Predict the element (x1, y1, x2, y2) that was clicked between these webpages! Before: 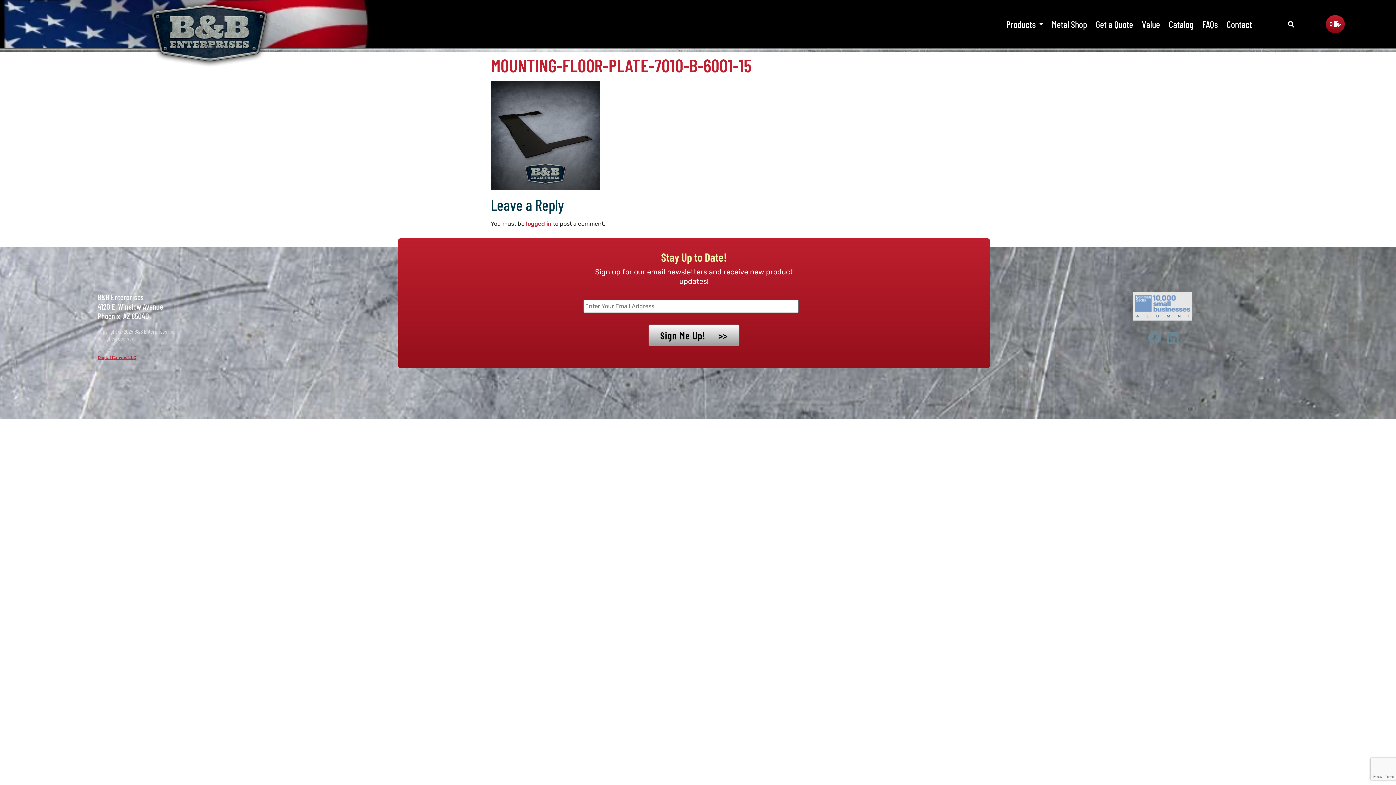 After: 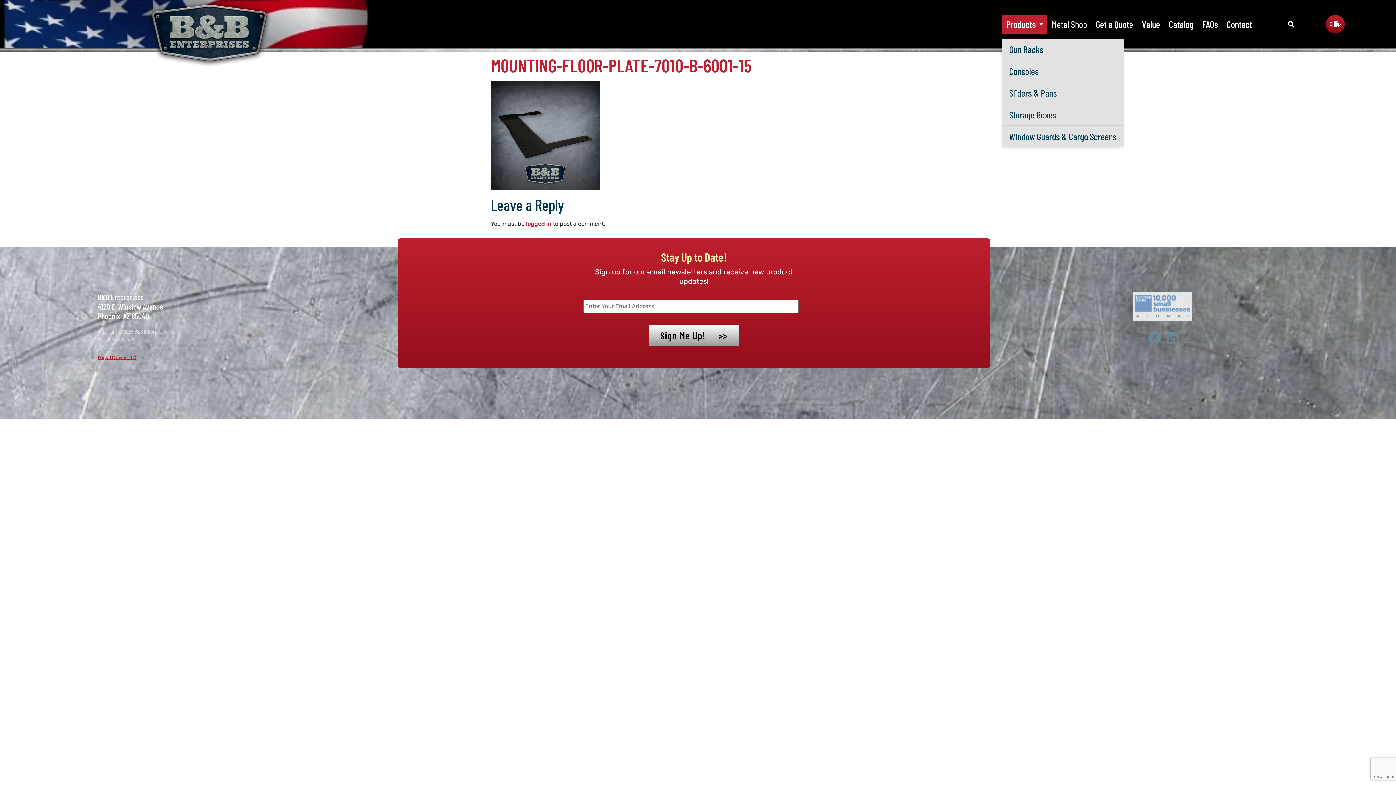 Action: label: Products bbox: (1002, 14, 1047, 33)